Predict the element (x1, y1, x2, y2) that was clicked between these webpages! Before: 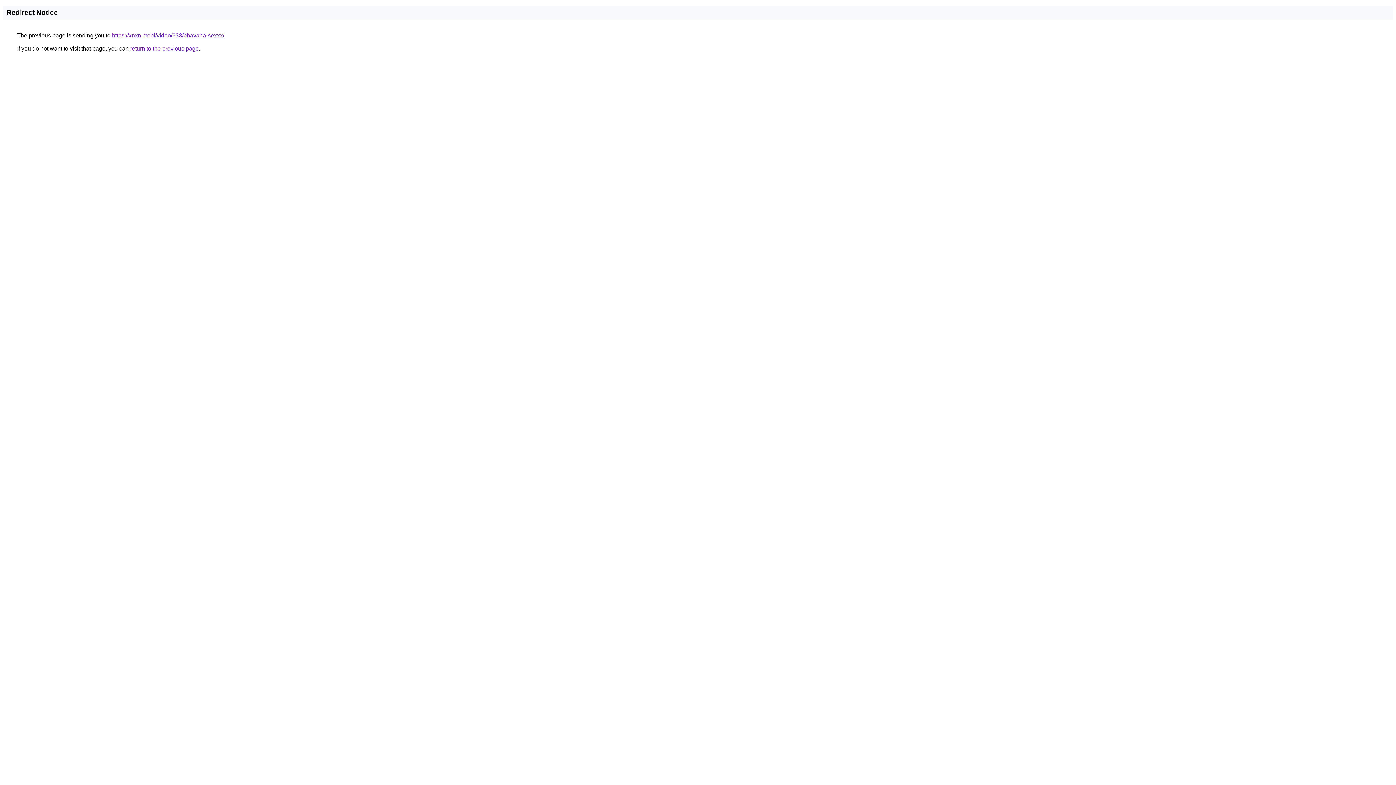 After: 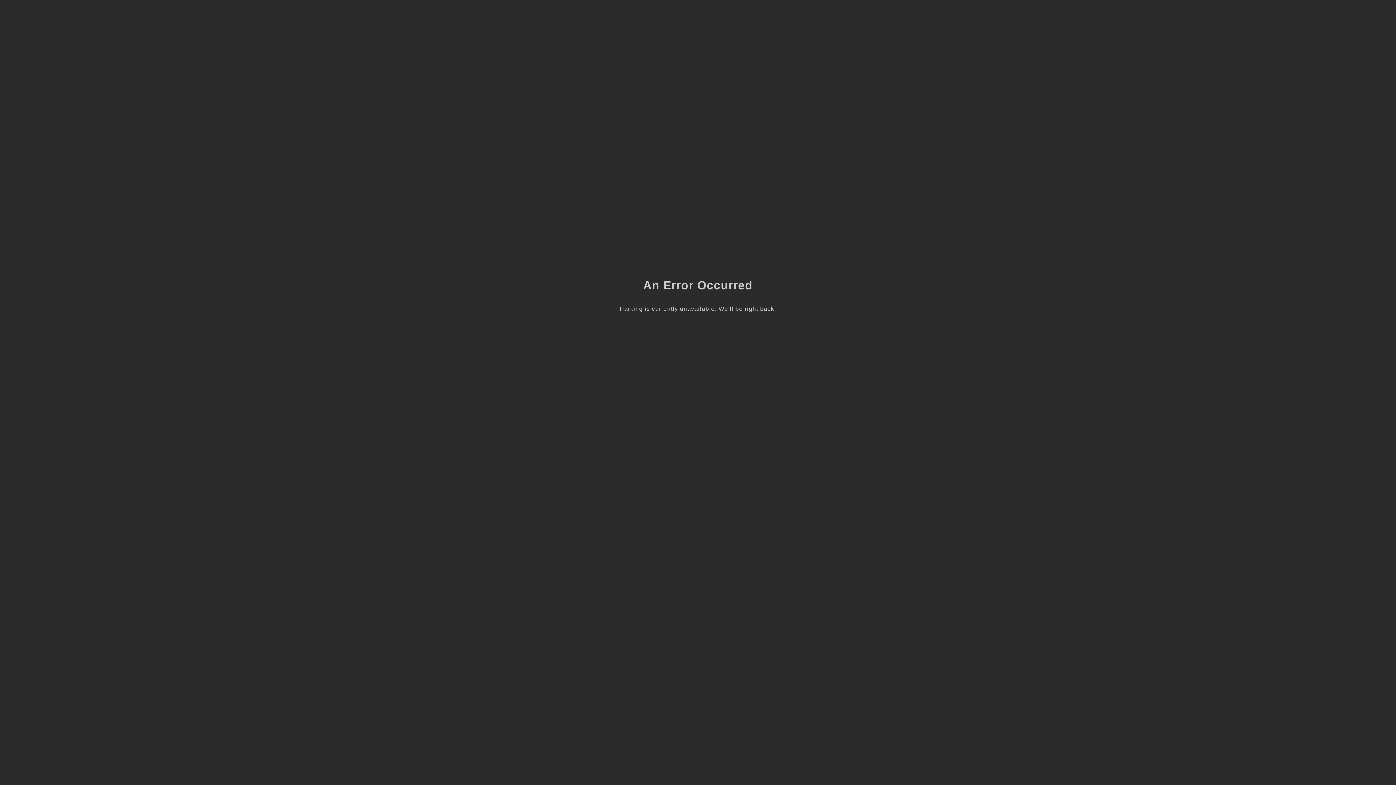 Action: label: https://xnxn.mobi/video/633/bhavana-sexxx/ bbox: (112, 32, 224, 38)